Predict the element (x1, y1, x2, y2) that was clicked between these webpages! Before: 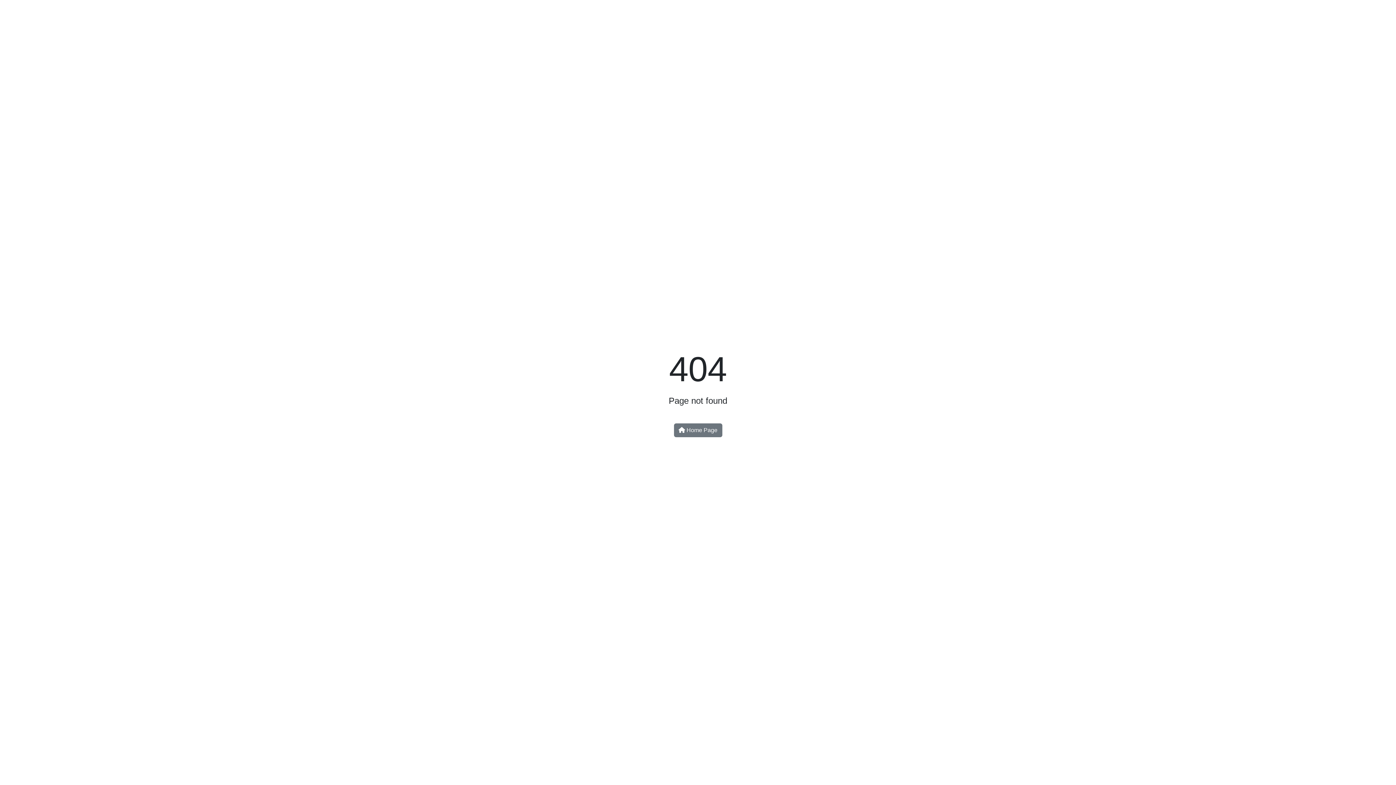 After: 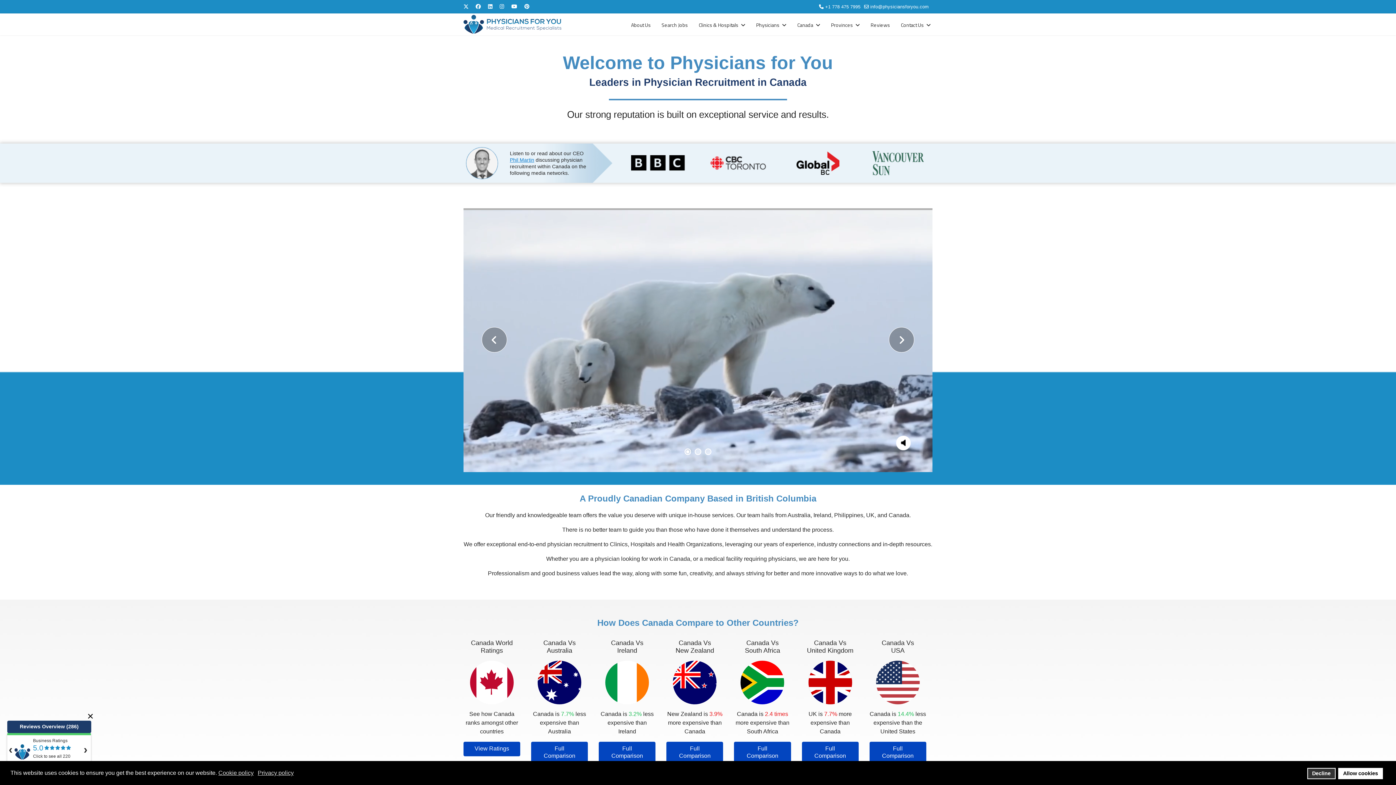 Action: bbox: (674, 423, 722, 437) label:  Home Page